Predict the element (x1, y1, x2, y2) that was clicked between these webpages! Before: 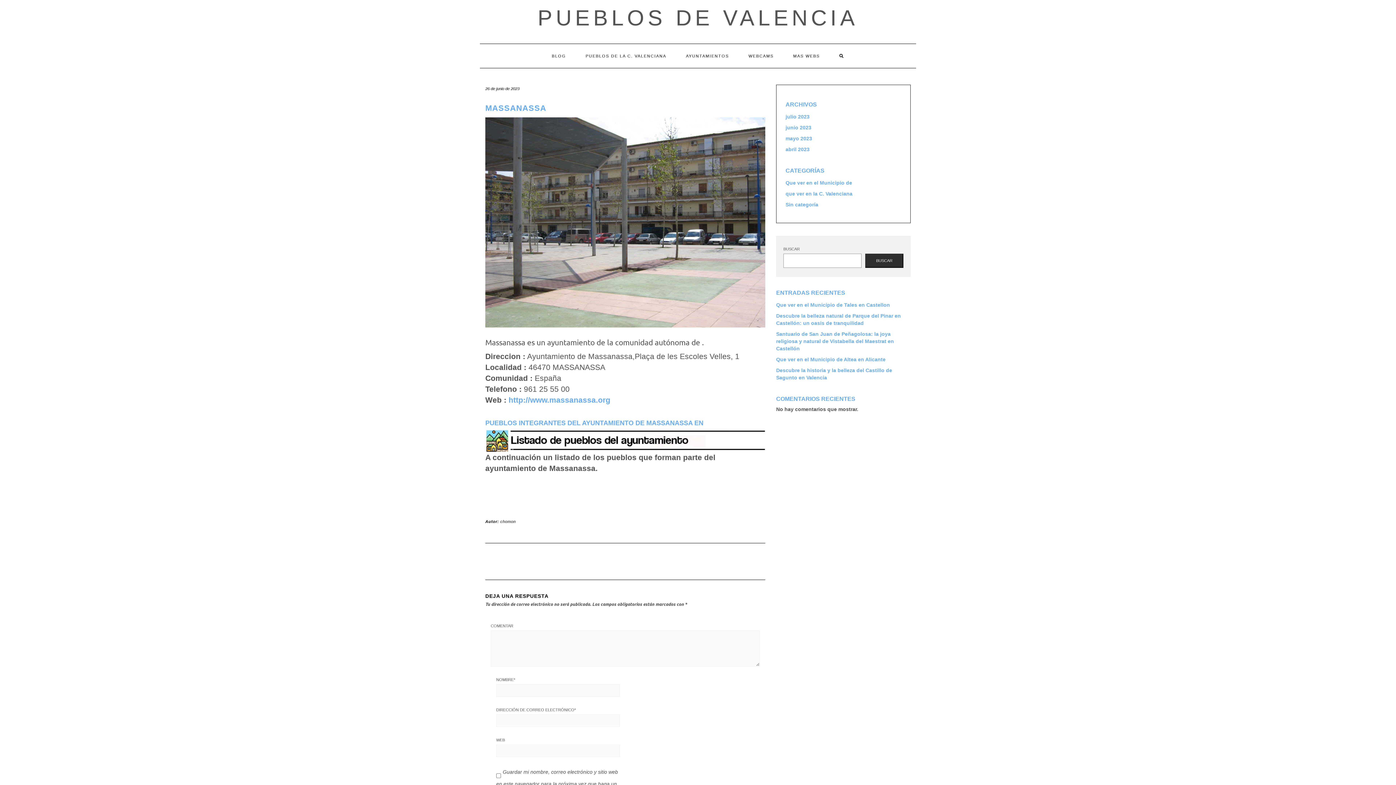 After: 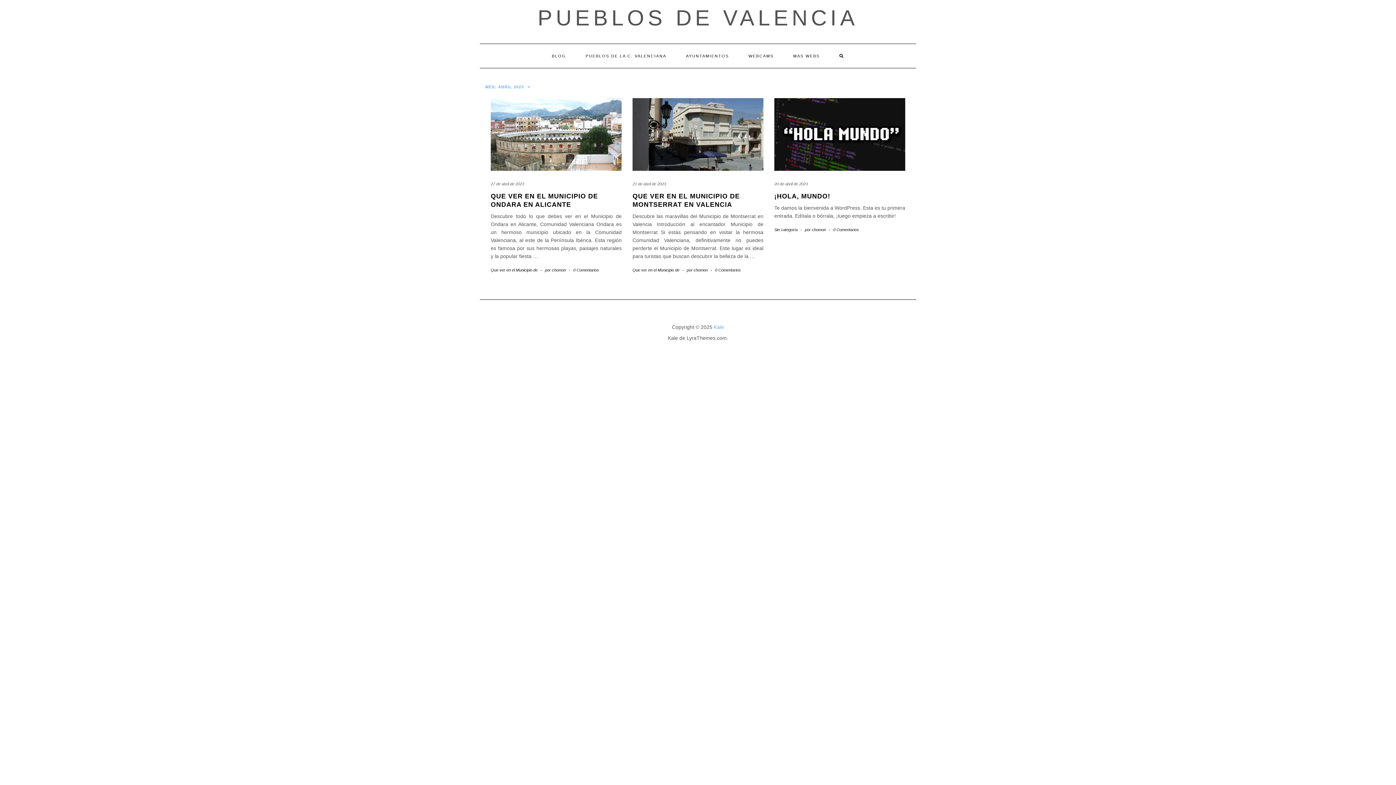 Action: label: abril 2023 bbox: (785, 146, 809, 152)